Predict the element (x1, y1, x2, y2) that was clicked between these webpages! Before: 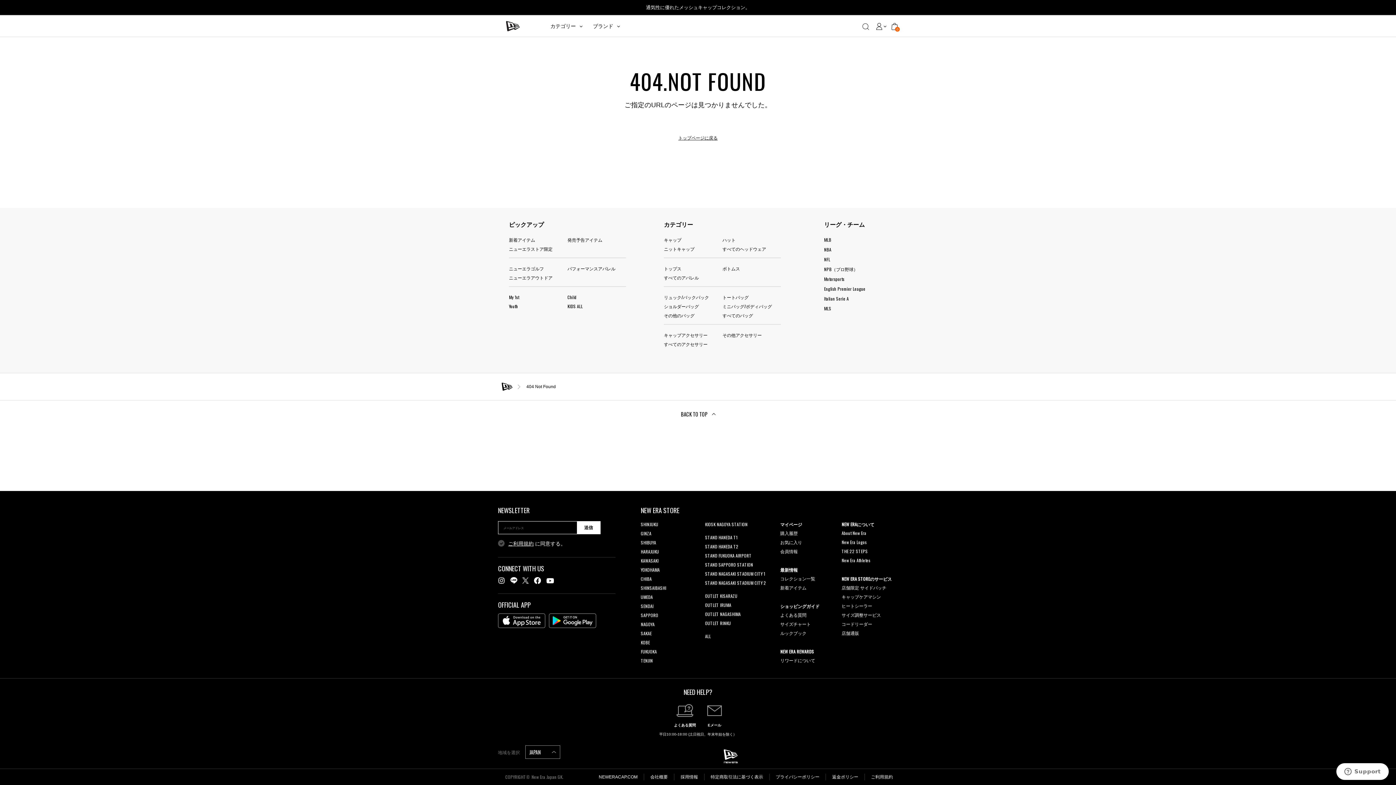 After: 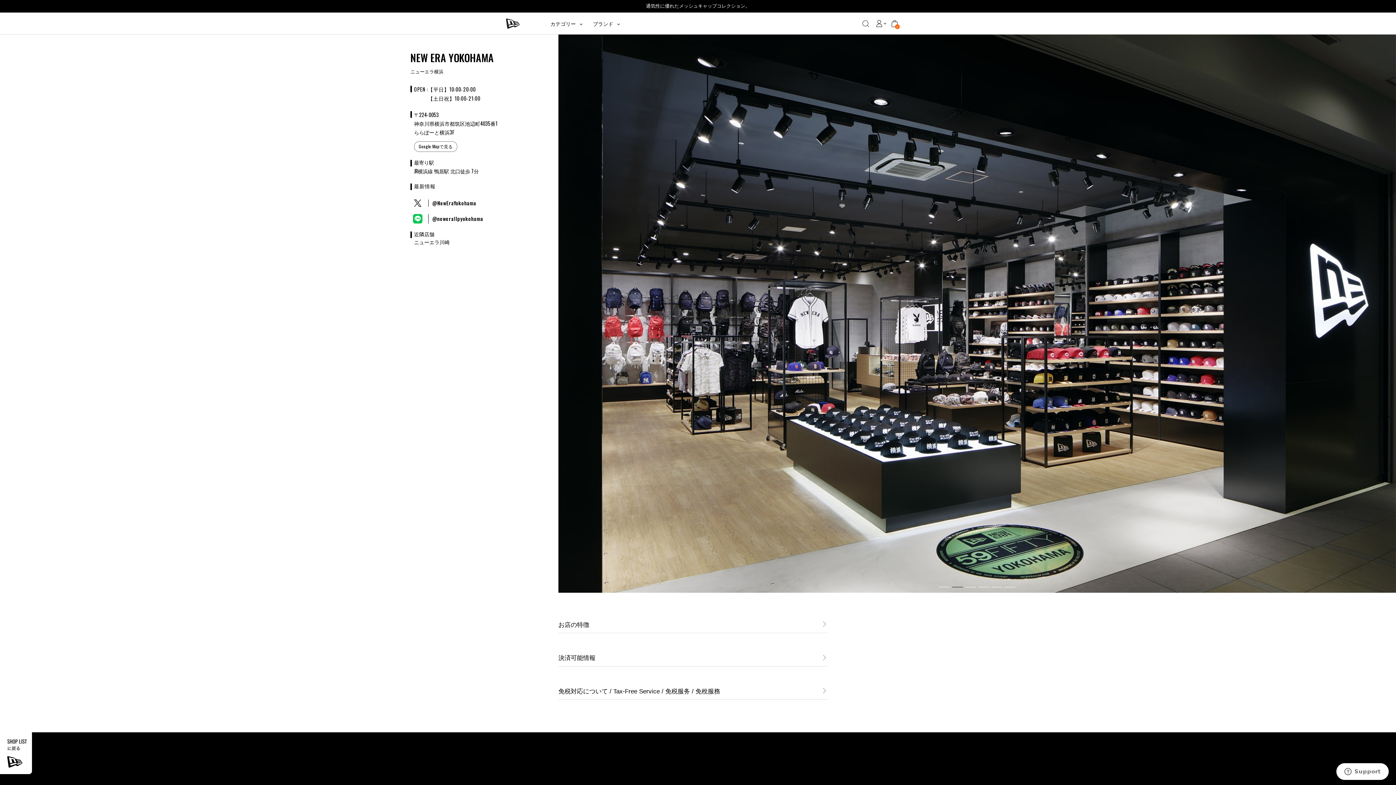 Action: label: YOKOHAMA bbox: (640, 566, 659, 573)